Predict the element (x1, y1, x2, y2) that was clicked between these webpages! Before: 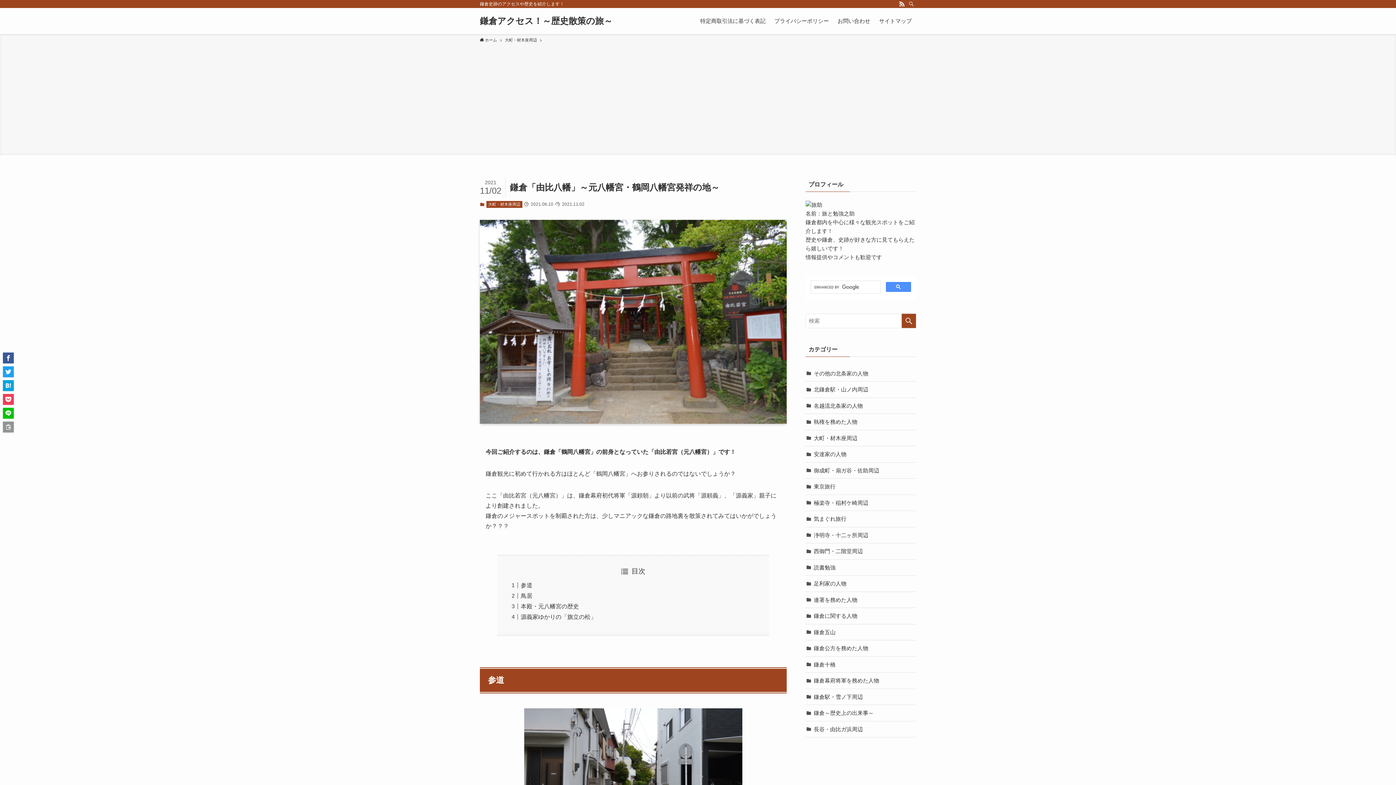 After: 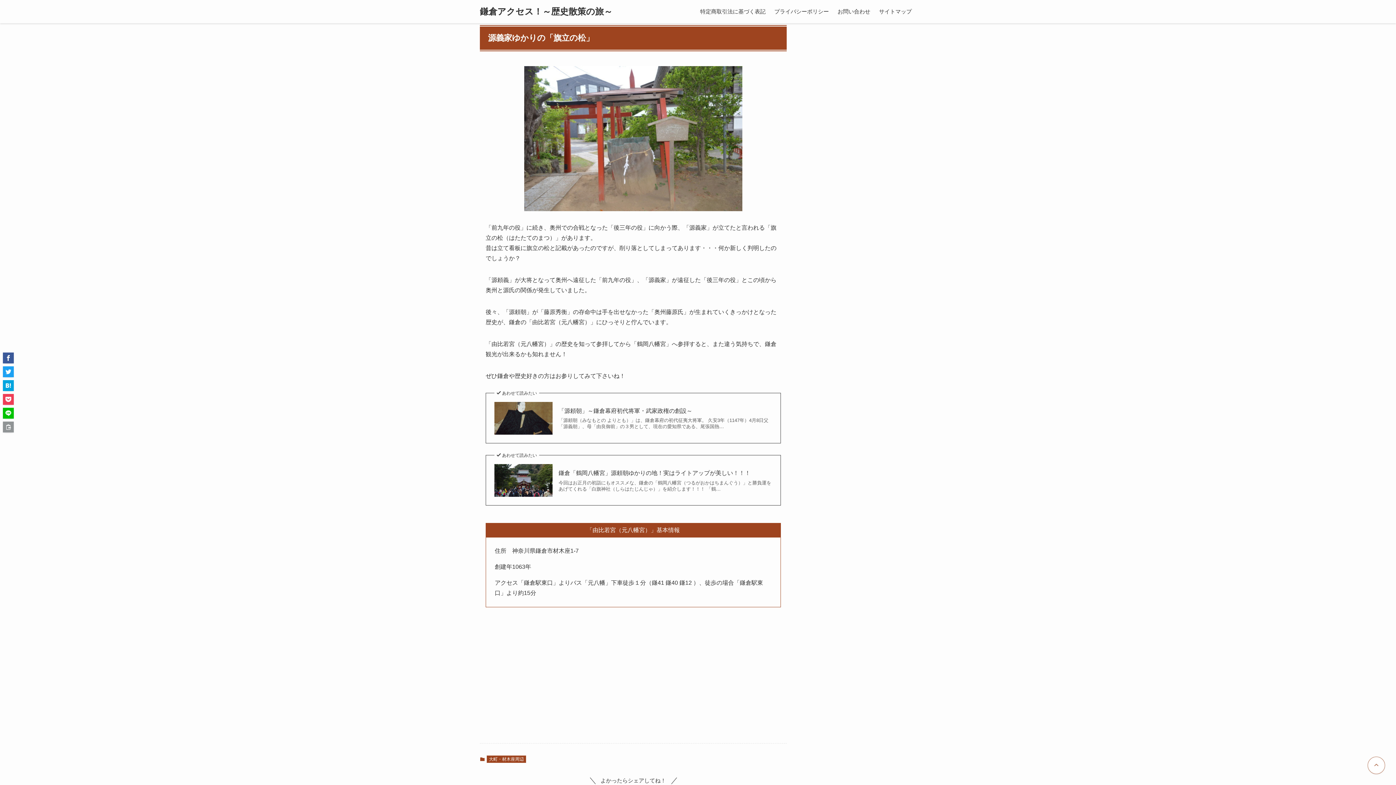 Action: bbox: (520, 614, 596, 620) label: 源義家ゆかりの「旗立の松」